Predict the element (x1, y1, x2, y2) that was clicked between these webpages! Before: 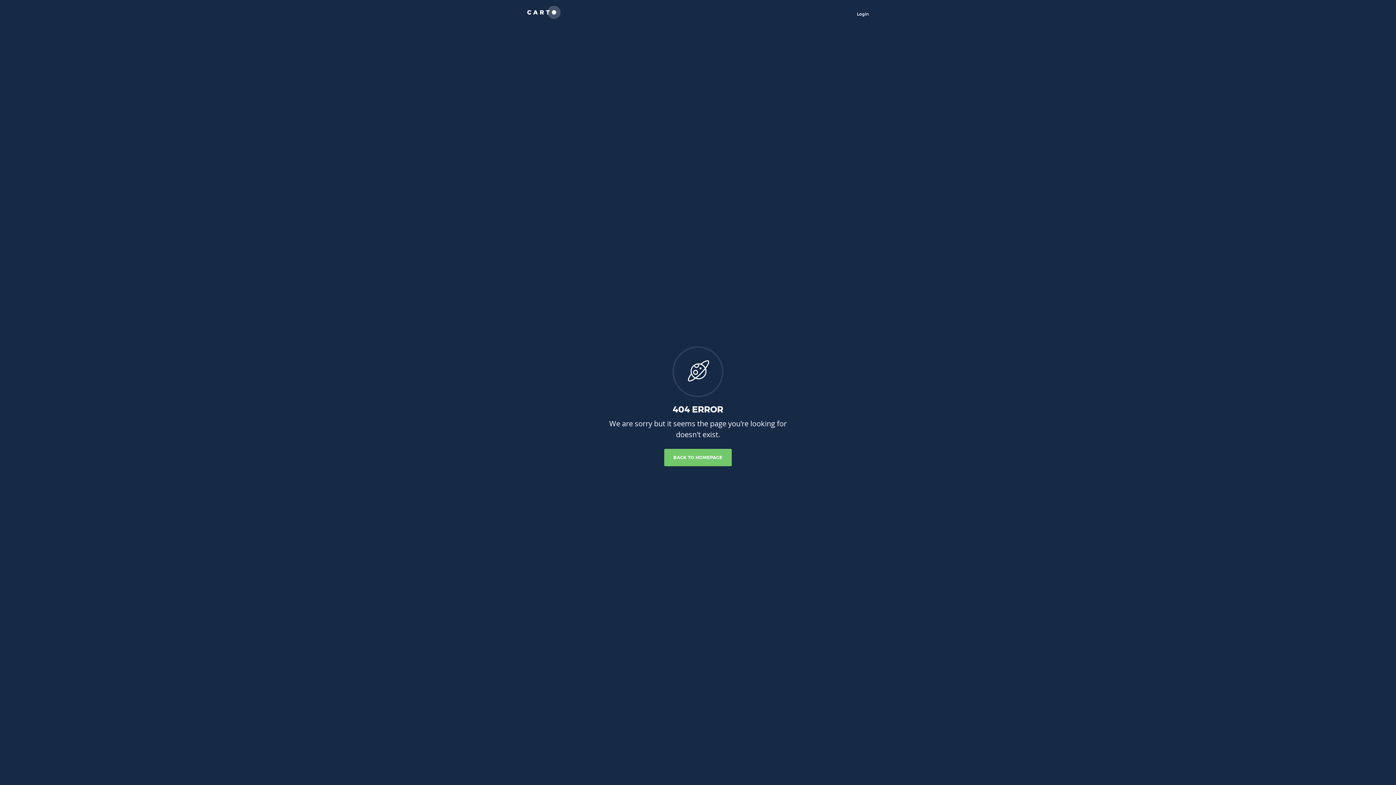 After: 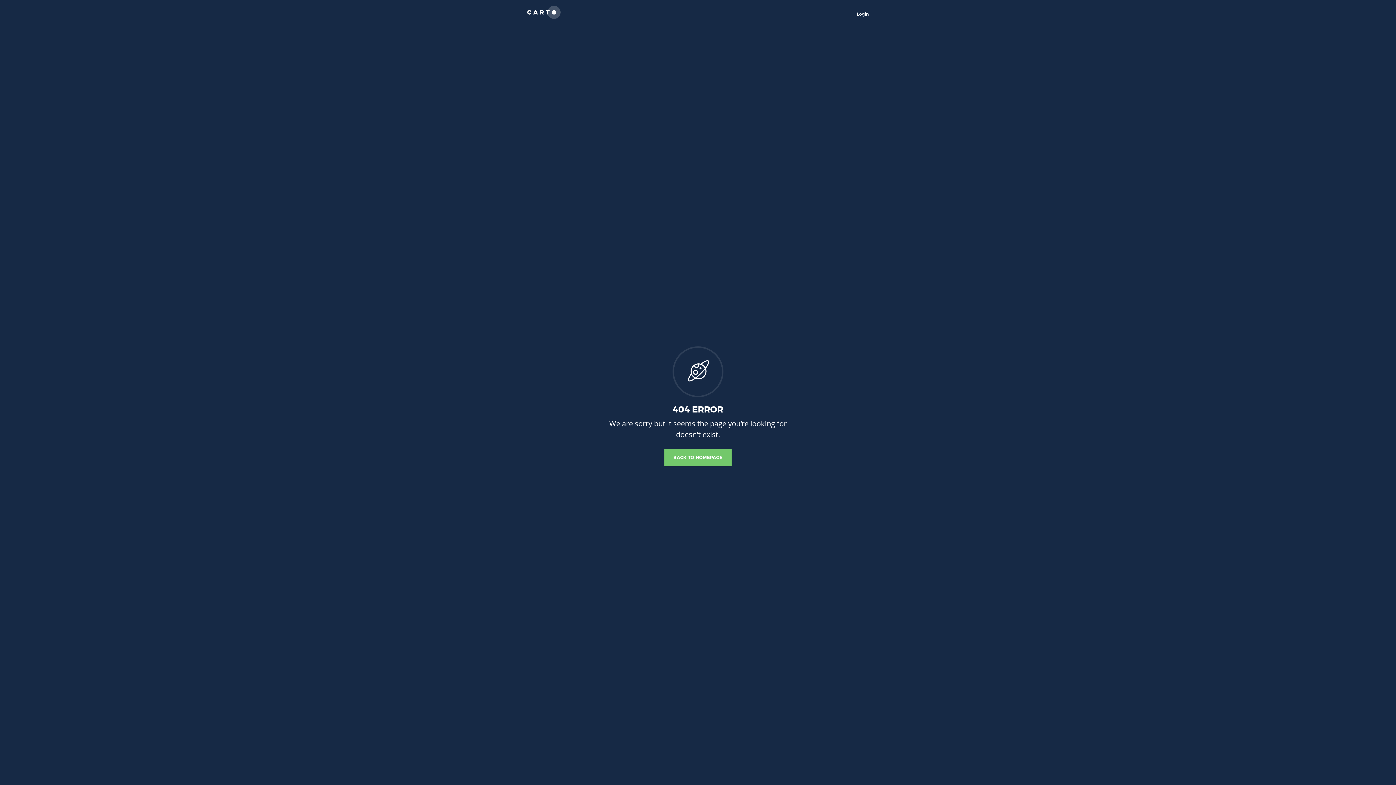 Action: label: BACK TO HOMEPAGE bbox: (664, 449, 731, 466)